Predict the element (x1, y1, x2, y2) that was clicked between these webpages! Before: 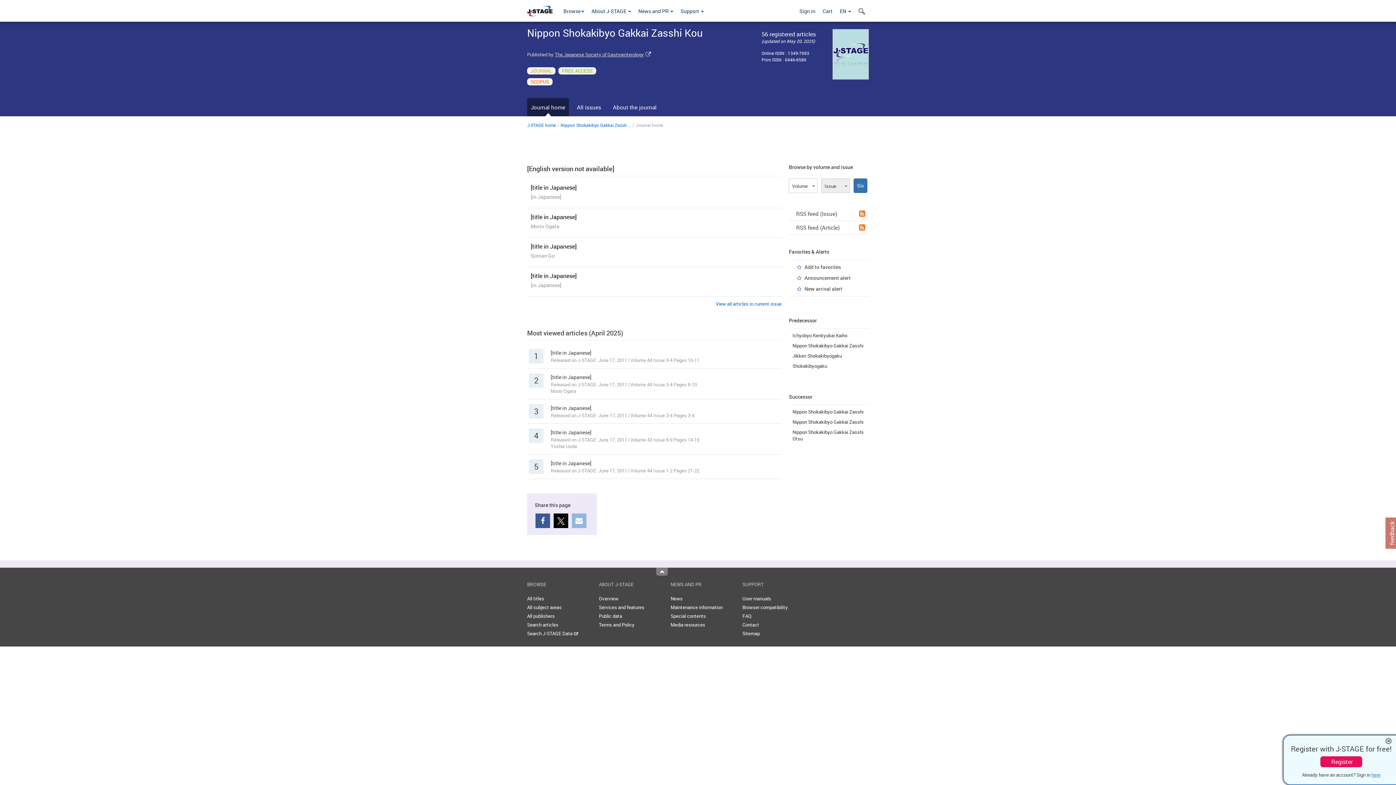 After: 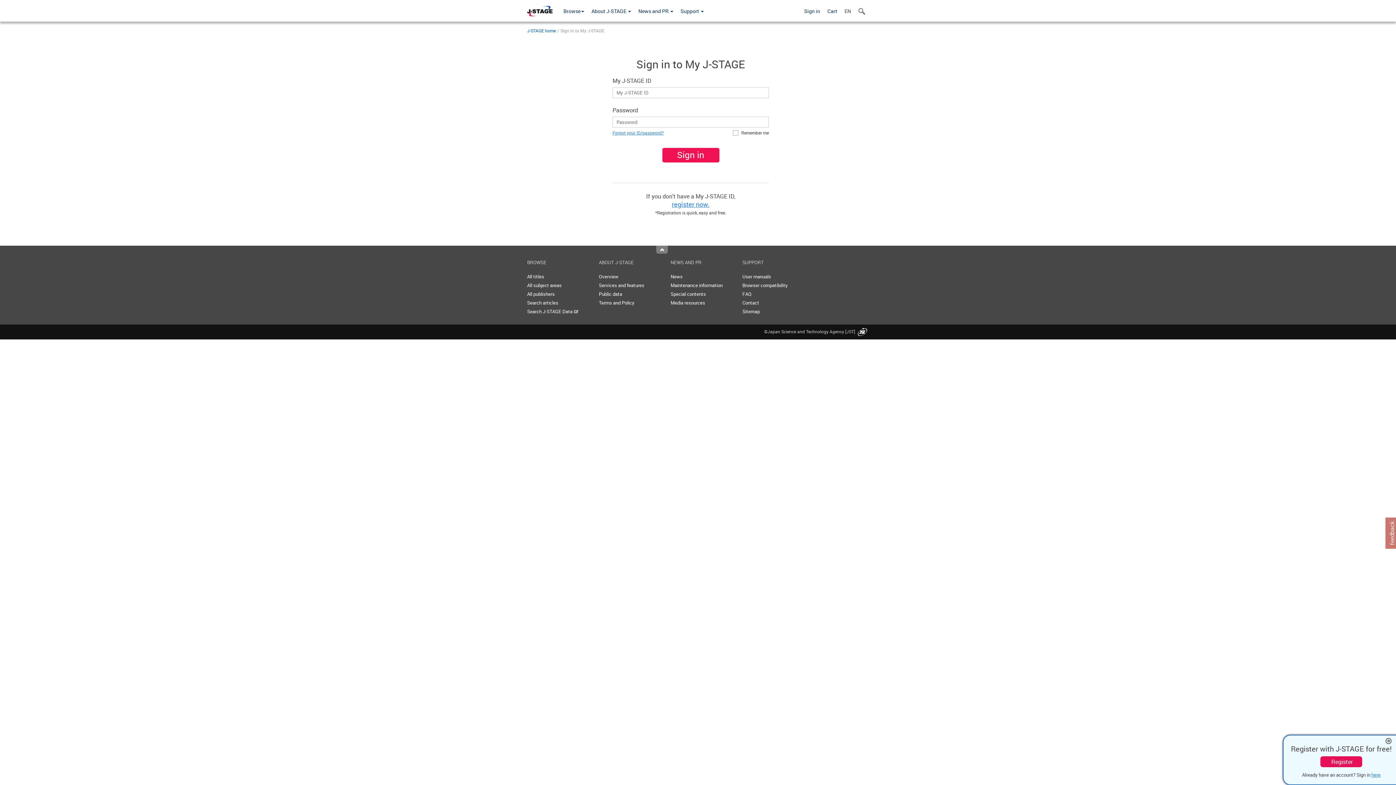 Action: label: here bbox: (1371, 772, 1380, 778)